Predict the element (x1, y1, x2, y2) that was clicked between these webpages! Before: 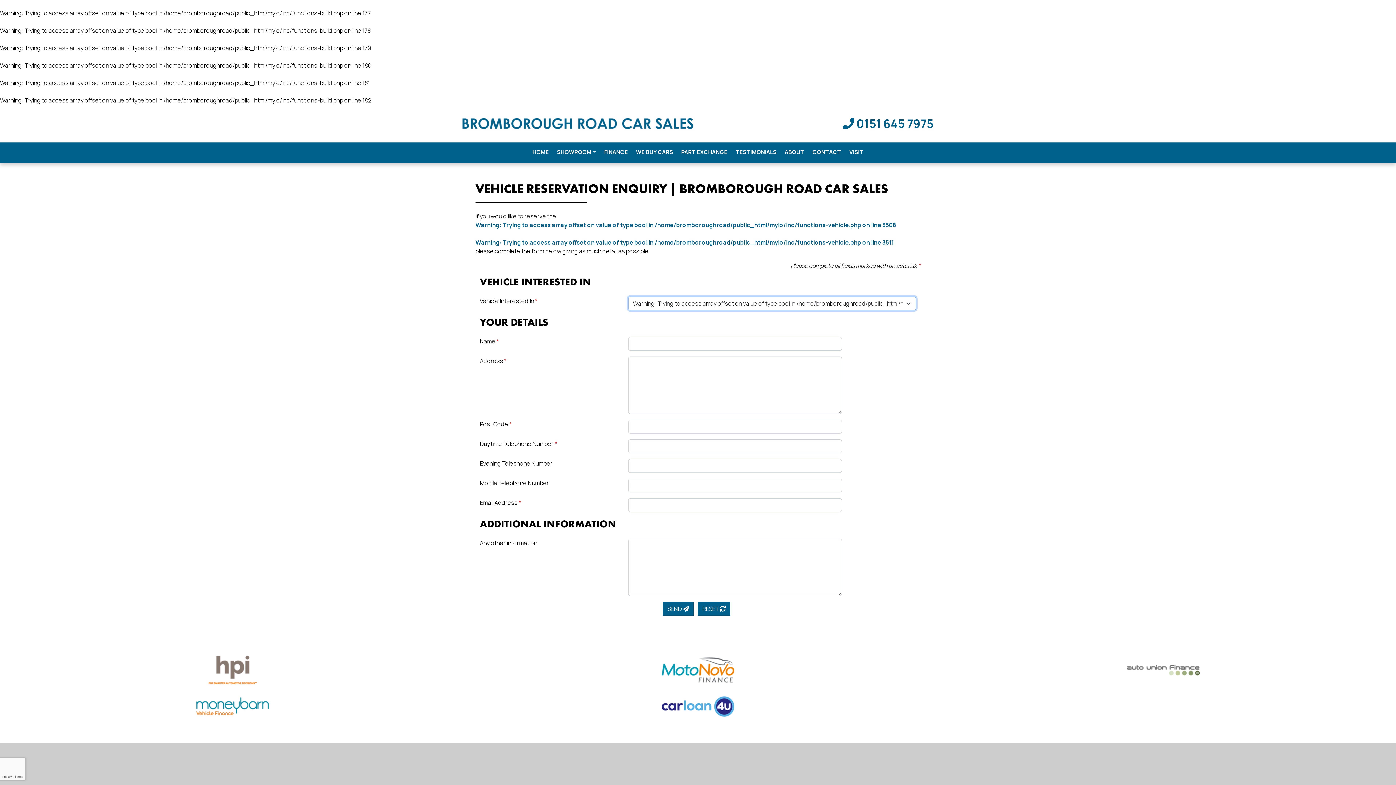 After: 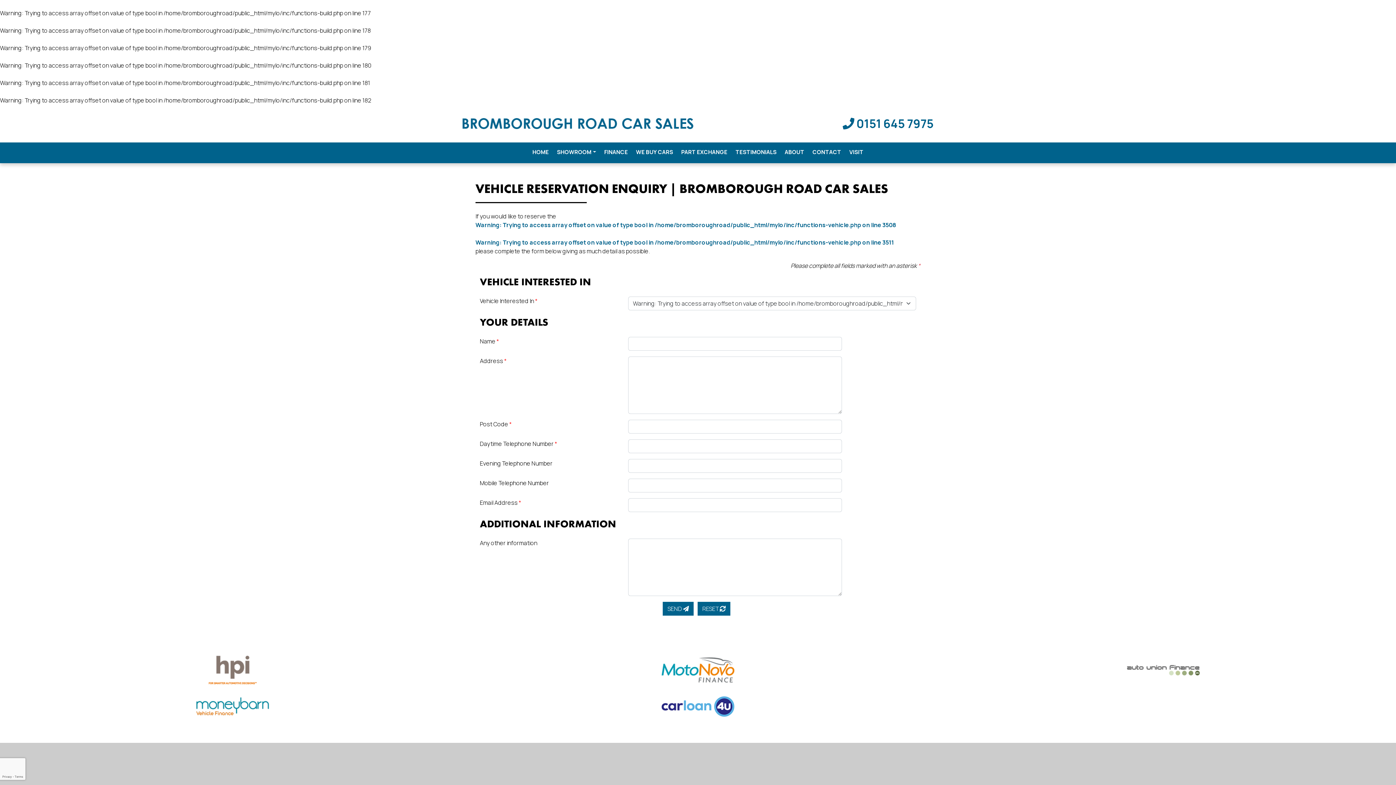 Action: label:  0151 645 7975 bbox: (842, 115, 933, 131)